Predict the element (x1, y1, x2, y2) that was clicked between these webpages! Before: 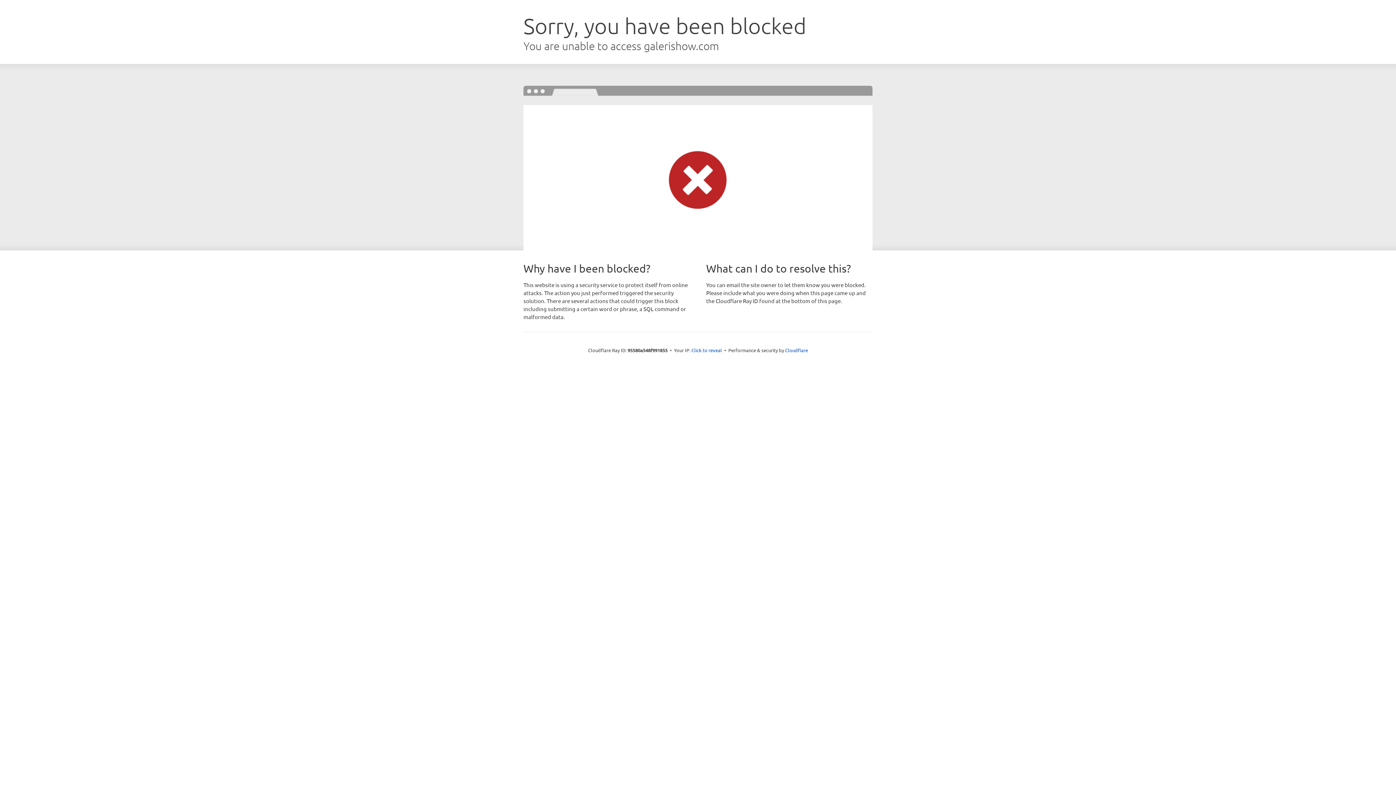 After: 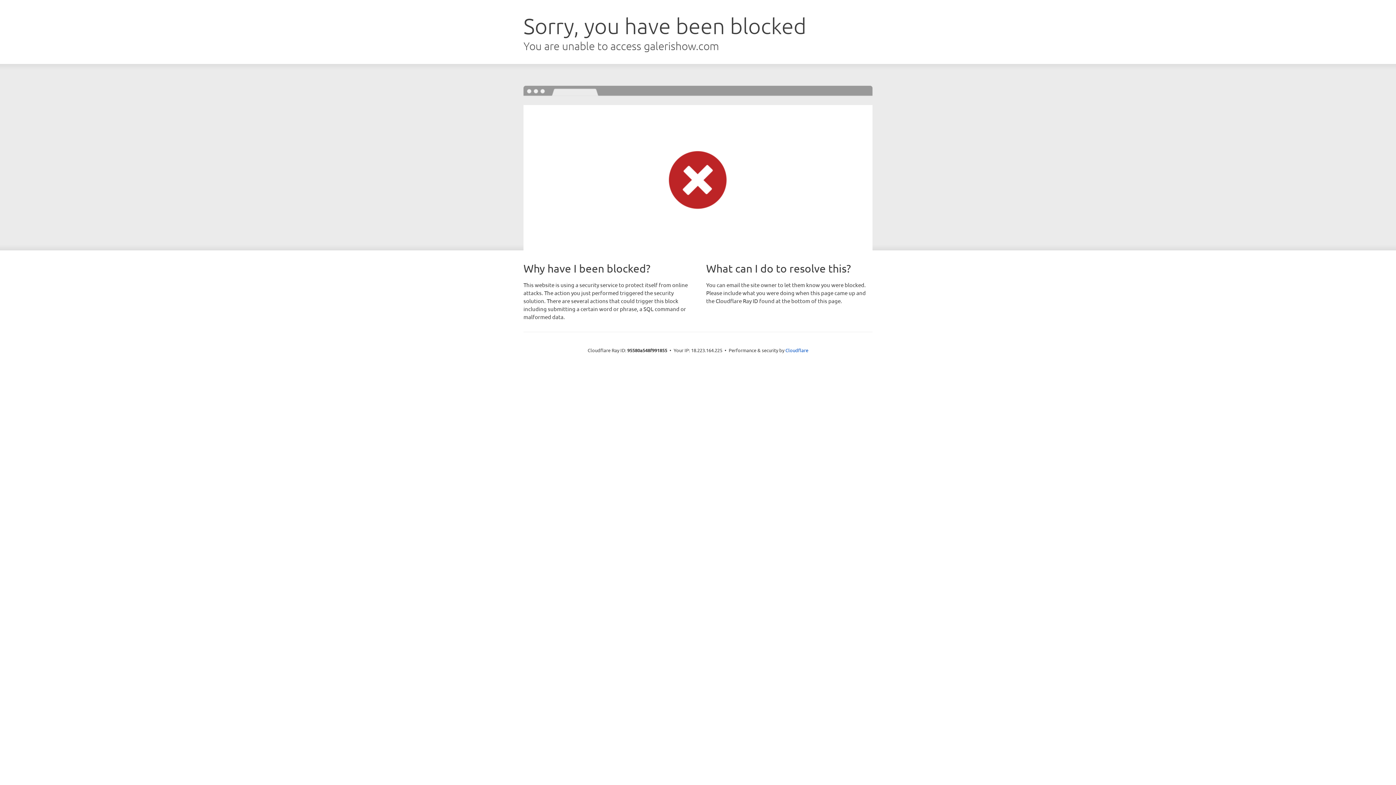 Action: bbox: (691, 346, 722, 353) label: Click to reveal